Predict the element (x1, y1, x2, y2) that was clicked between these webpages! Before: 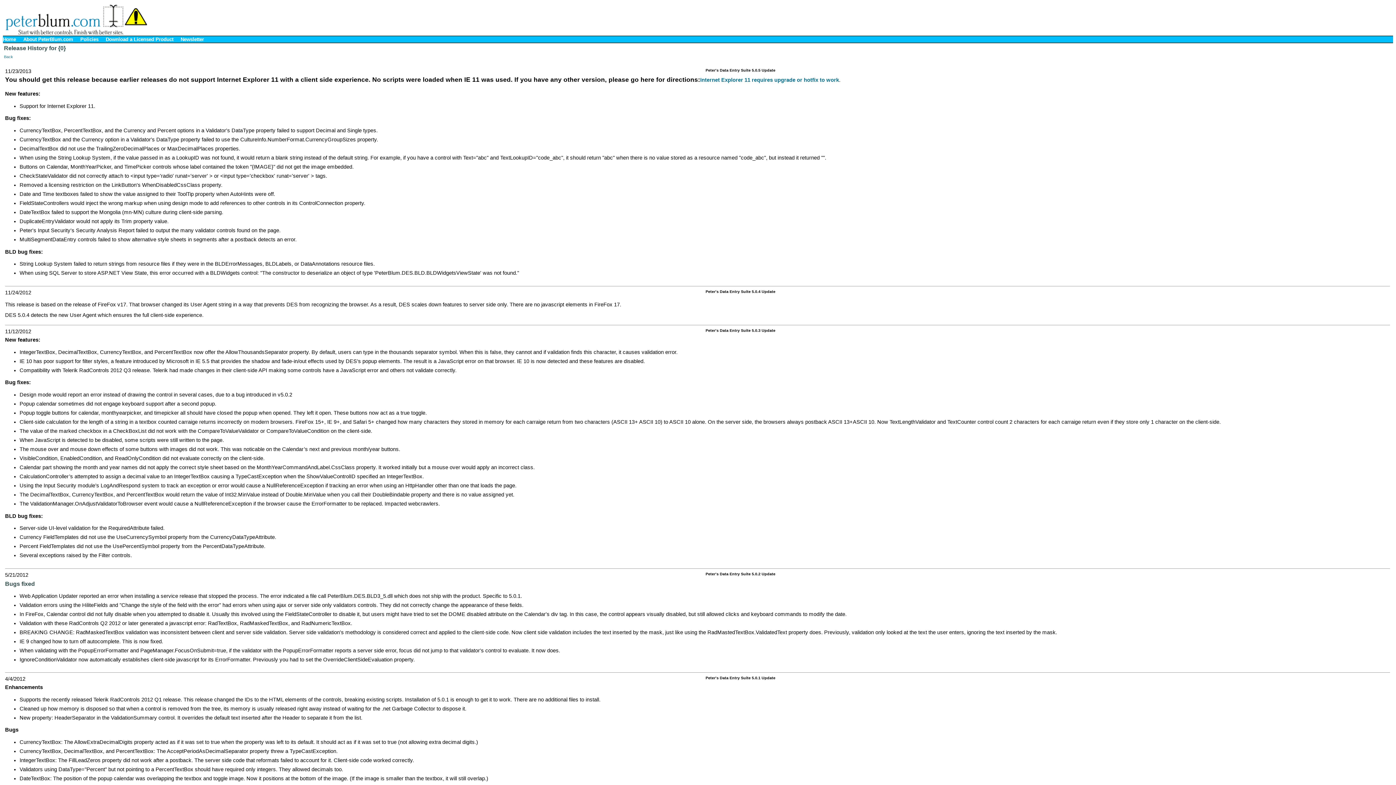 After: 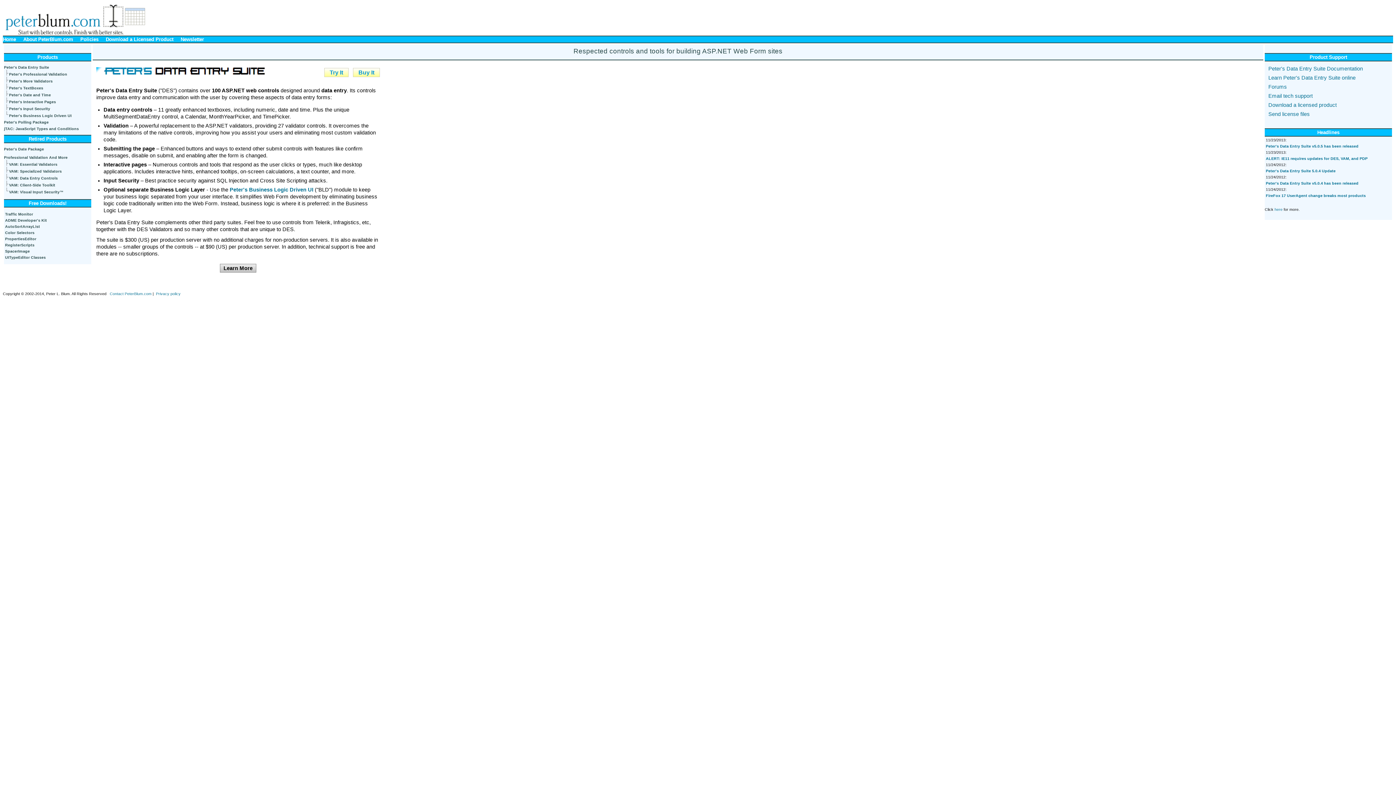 Action: label: Home bbox: (2, 36, 16, 42)